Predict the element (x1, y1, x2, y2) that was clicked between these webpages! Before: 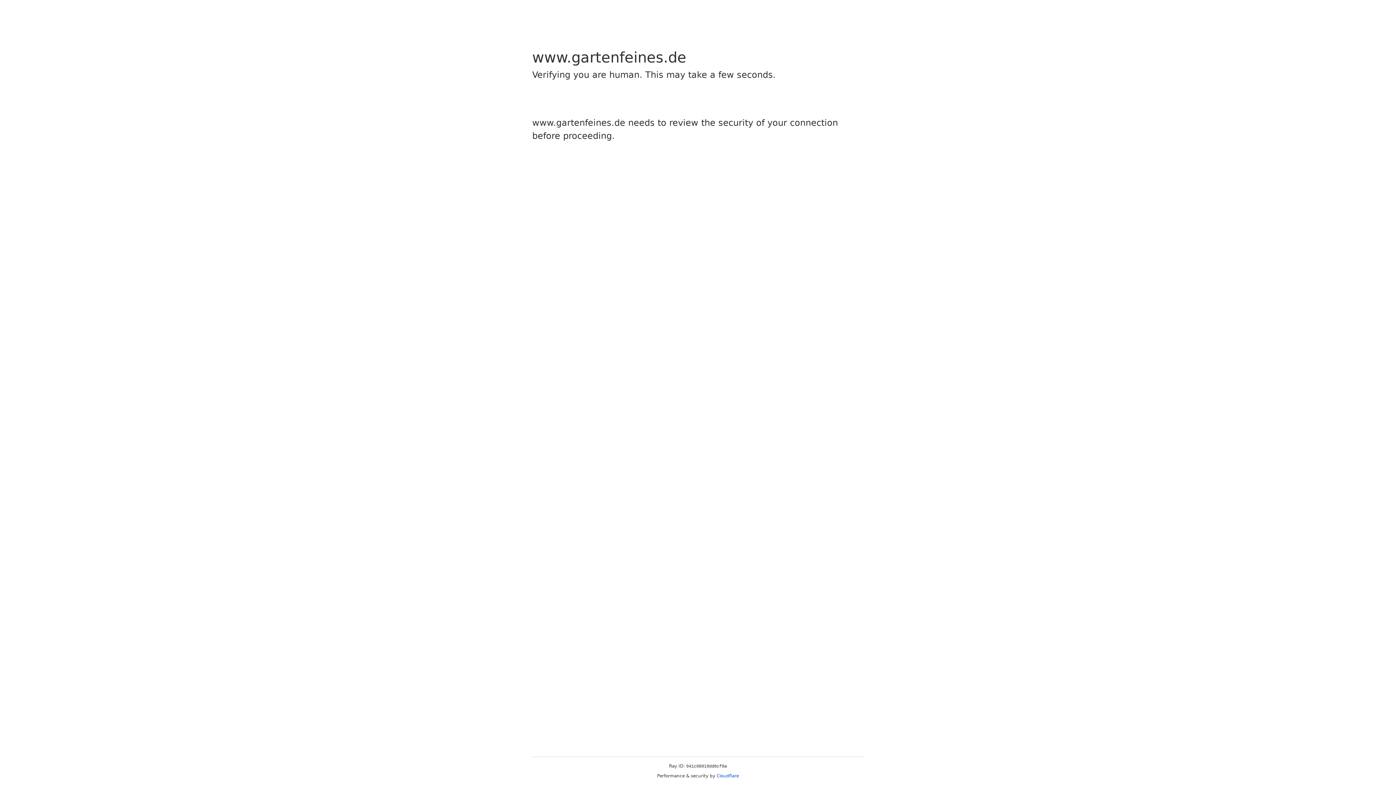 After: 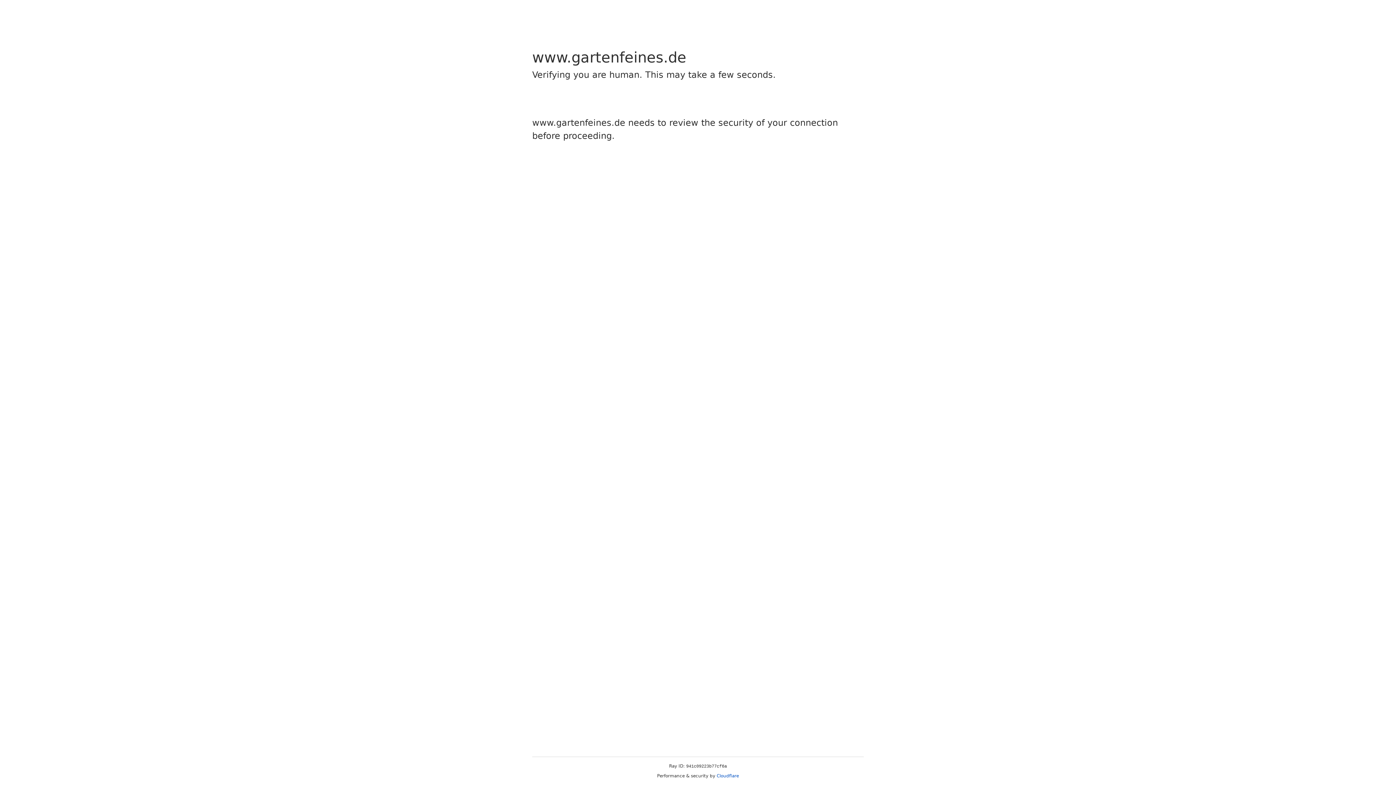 Action: bbox: (716, 773, 739, 778) label: Cloudflare